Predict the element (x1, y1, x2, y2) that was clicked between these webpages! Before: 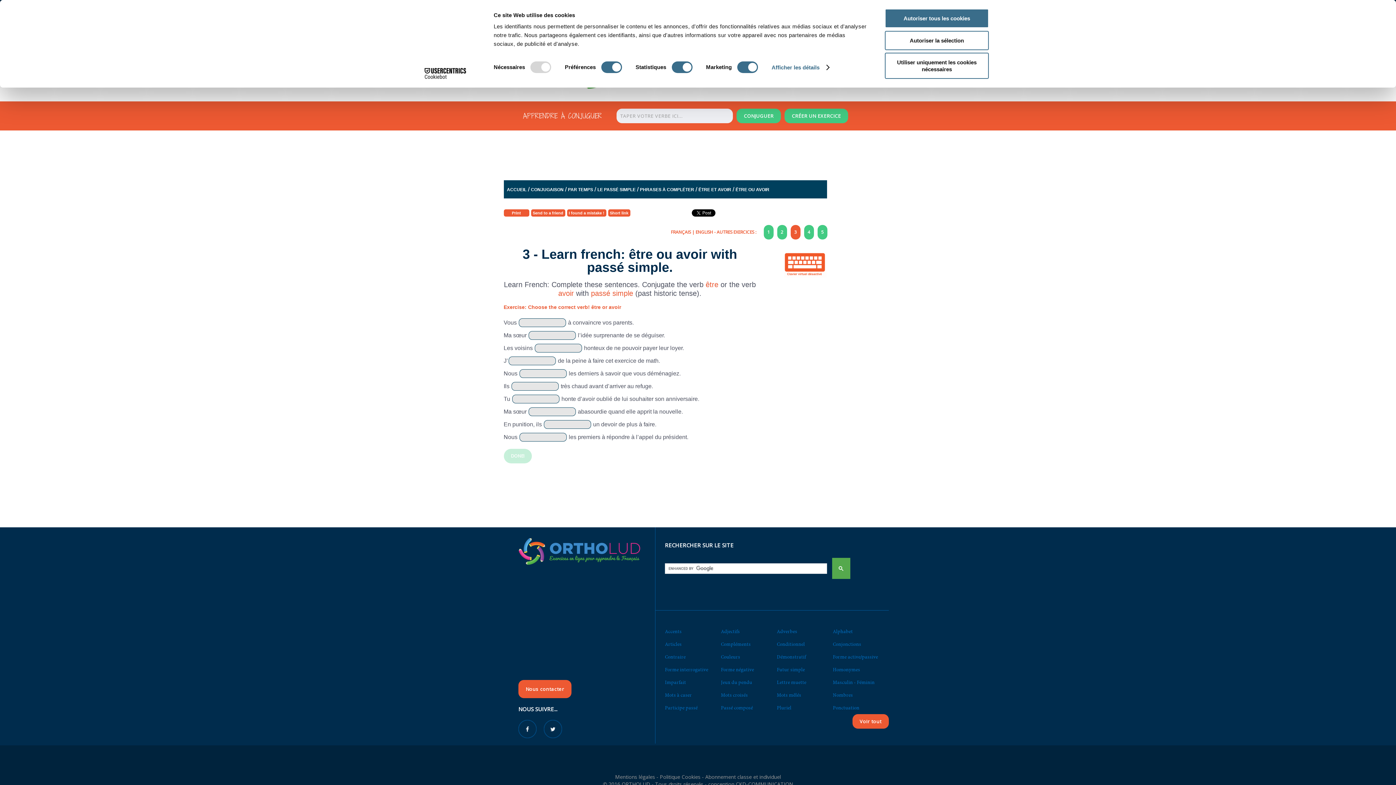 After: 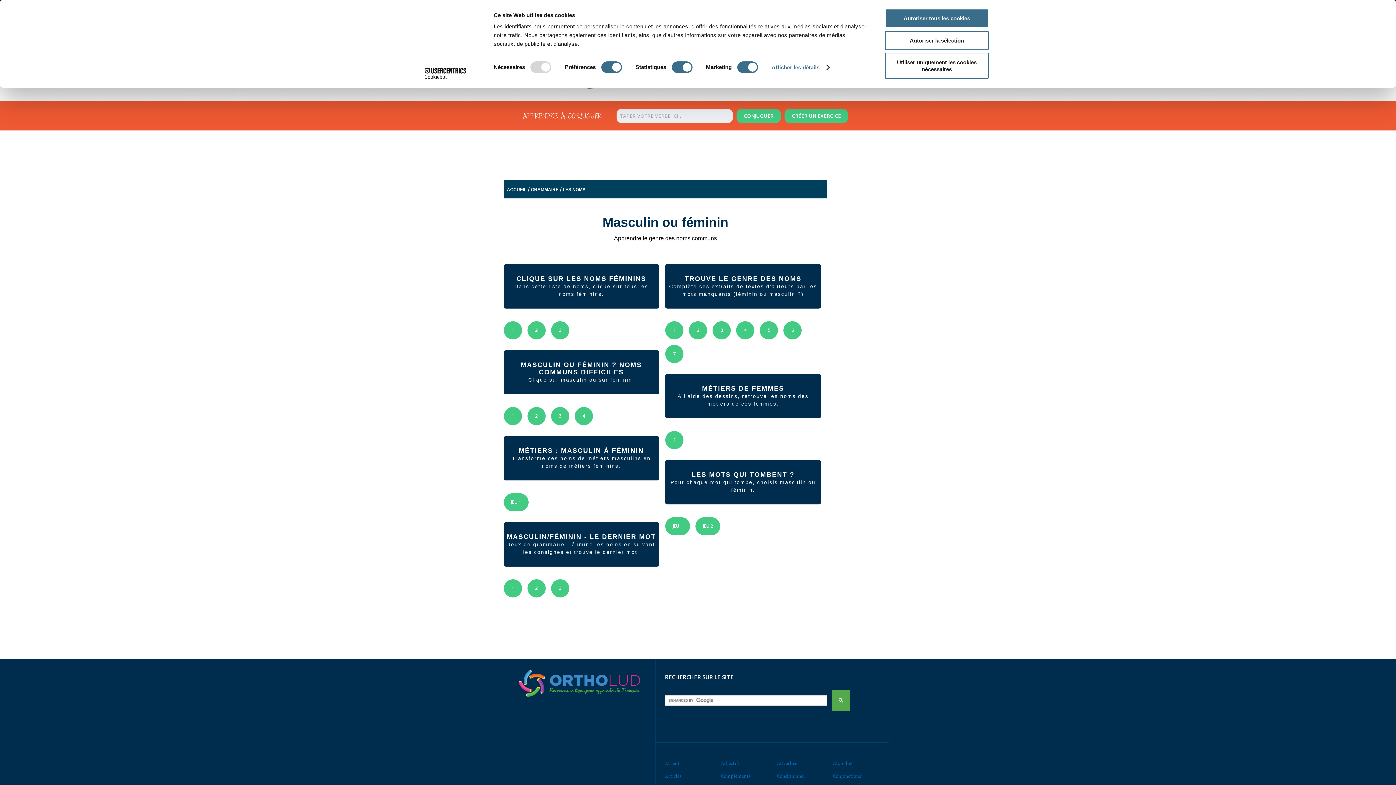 Action: label: Masculin - Féminin bbox: (833, 676, 888, 689)